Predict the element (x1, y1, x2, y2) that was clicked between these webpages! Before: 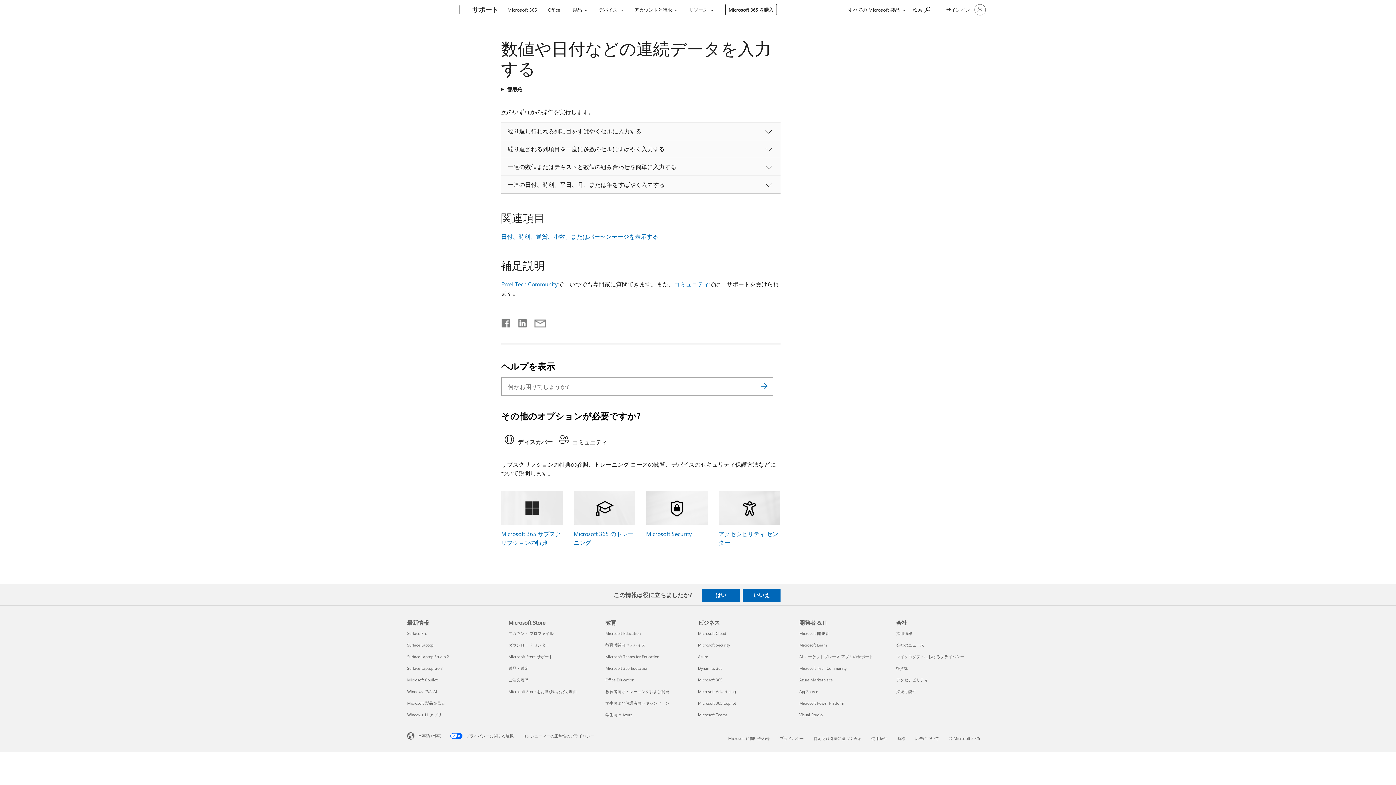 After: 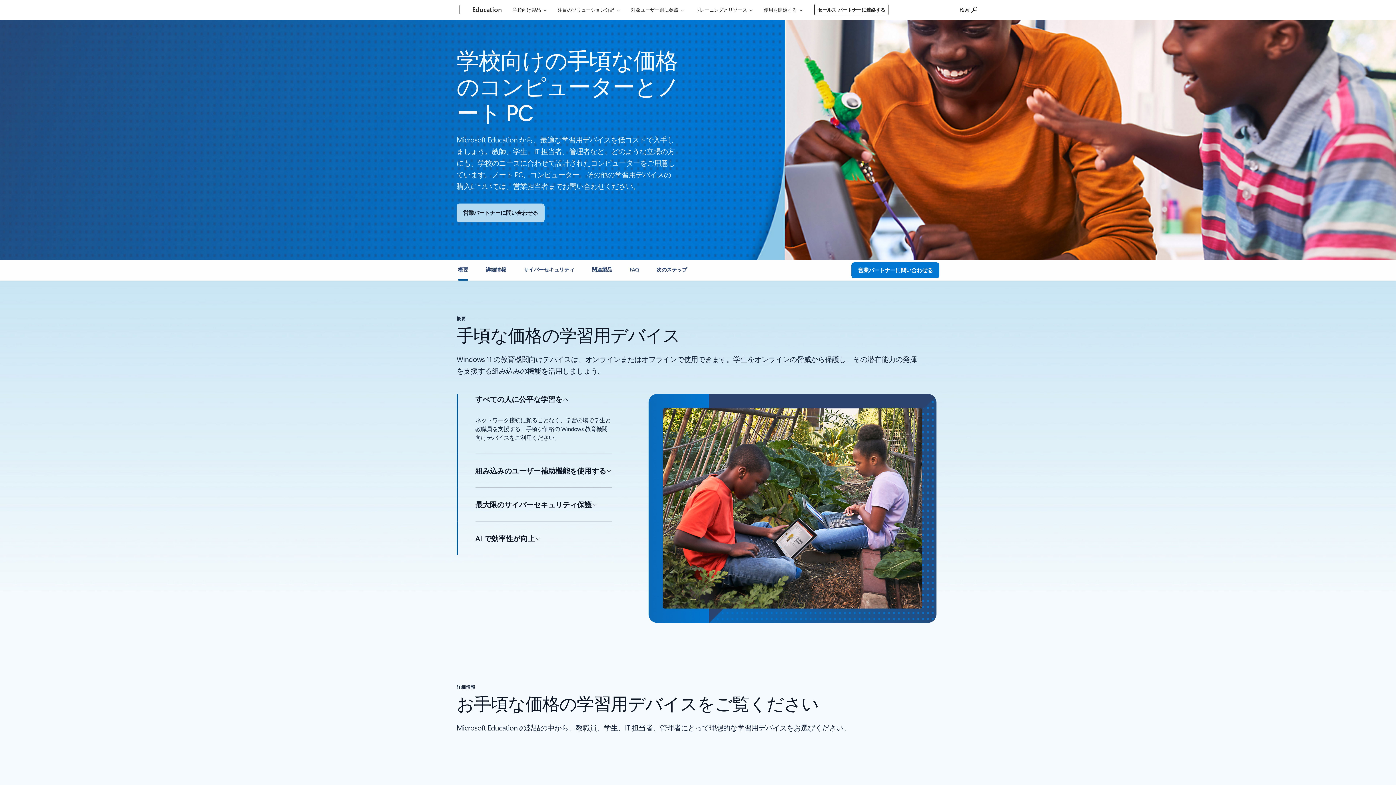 Action: label: 教育機関向けデバイス 教育 bbox: (605, 642, 645, 647)